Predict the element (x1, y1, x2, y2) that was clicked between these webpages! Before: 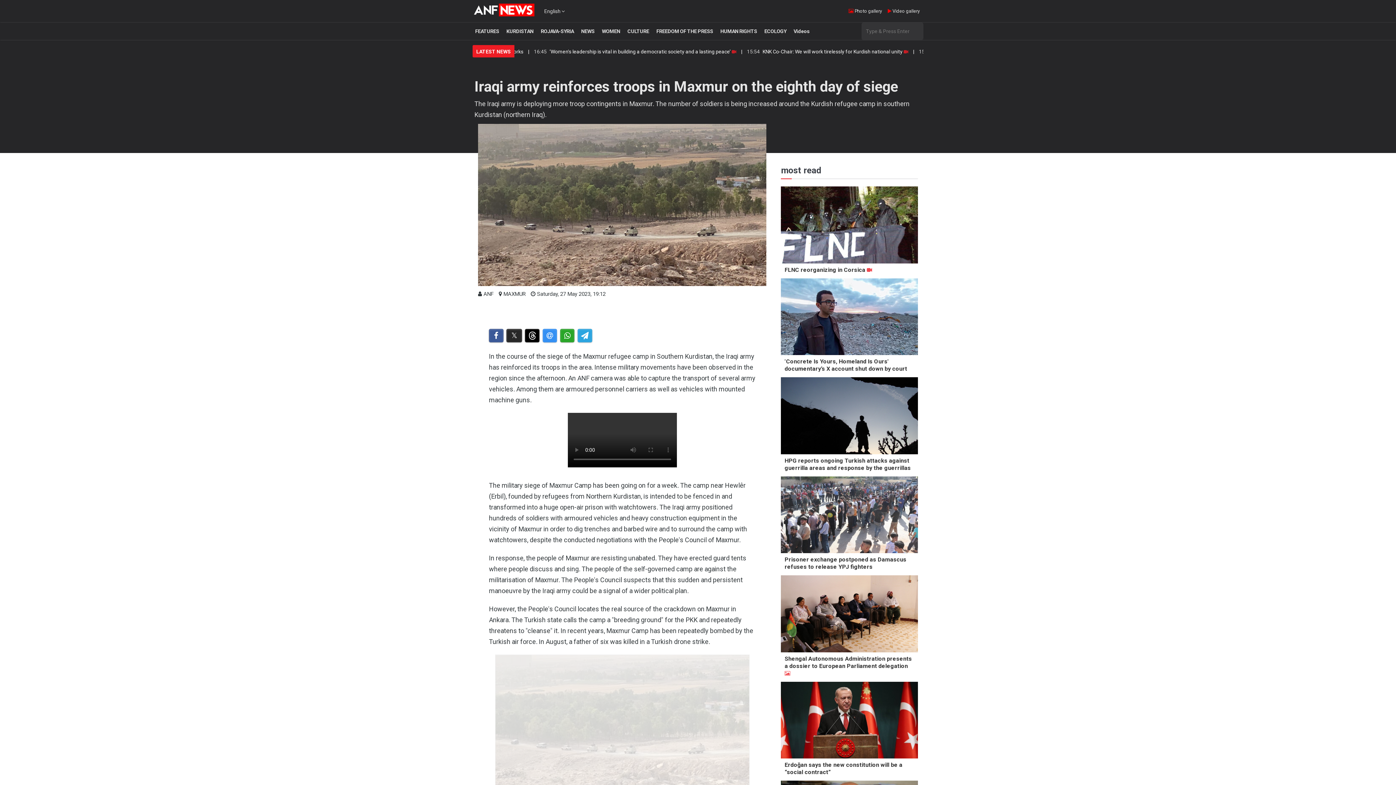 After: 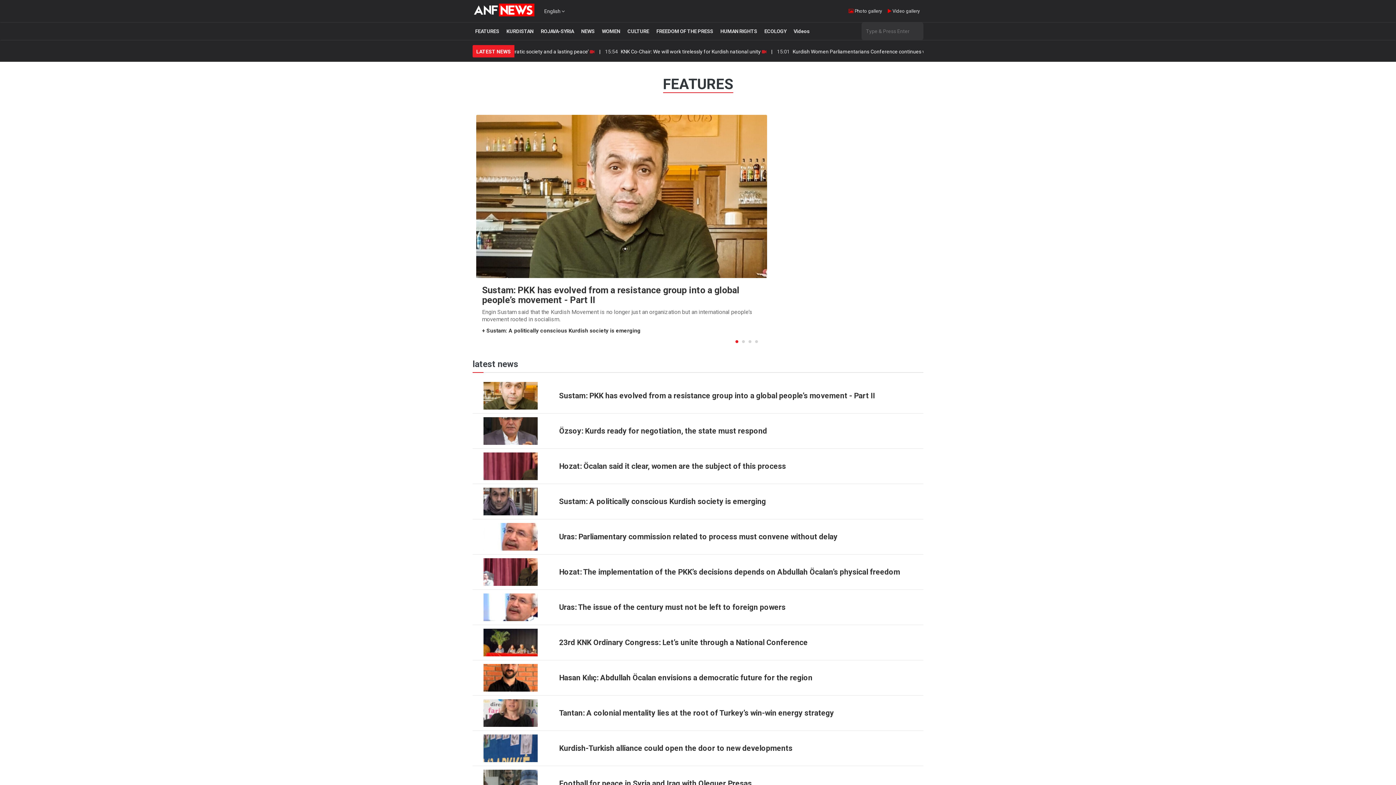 Action: label: FEATURES bbox: (472, 25, 501, 37)